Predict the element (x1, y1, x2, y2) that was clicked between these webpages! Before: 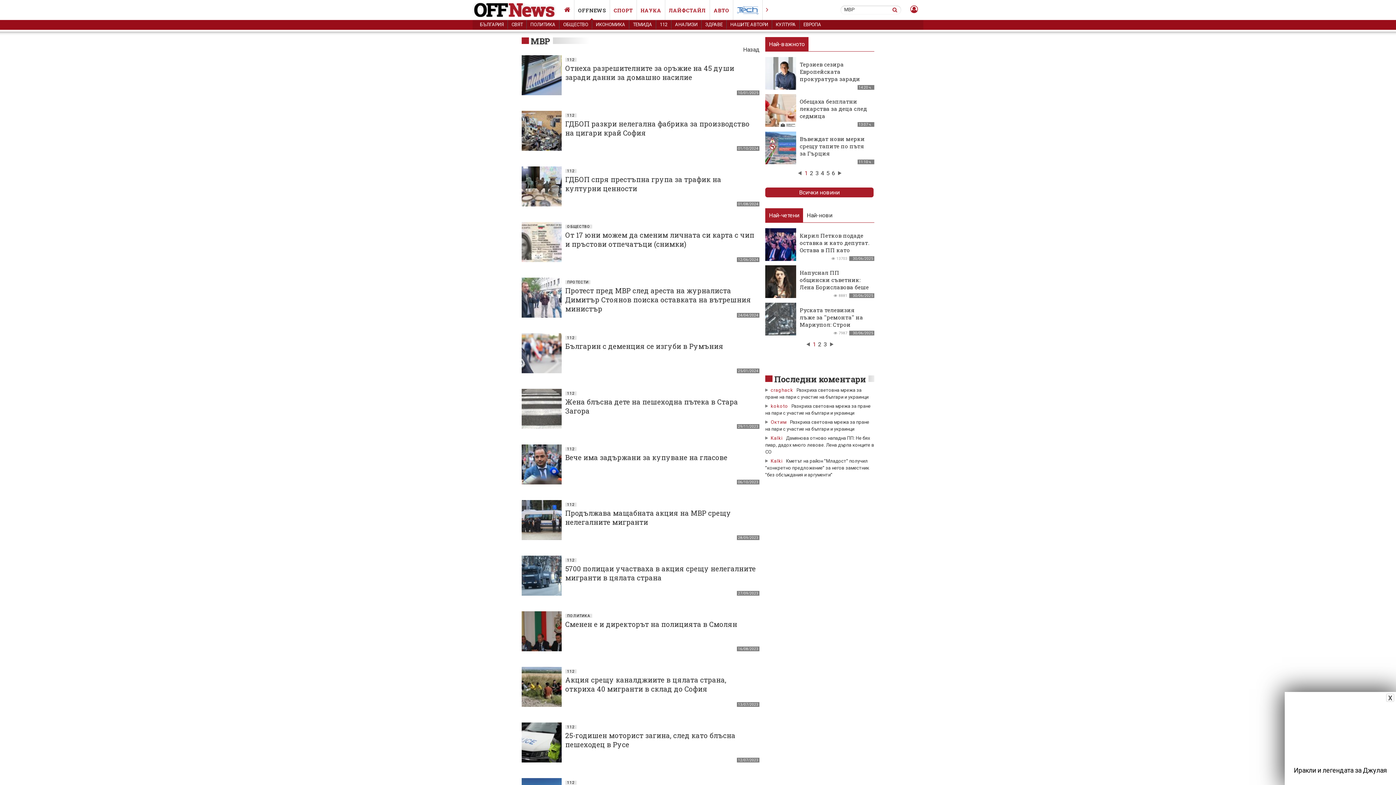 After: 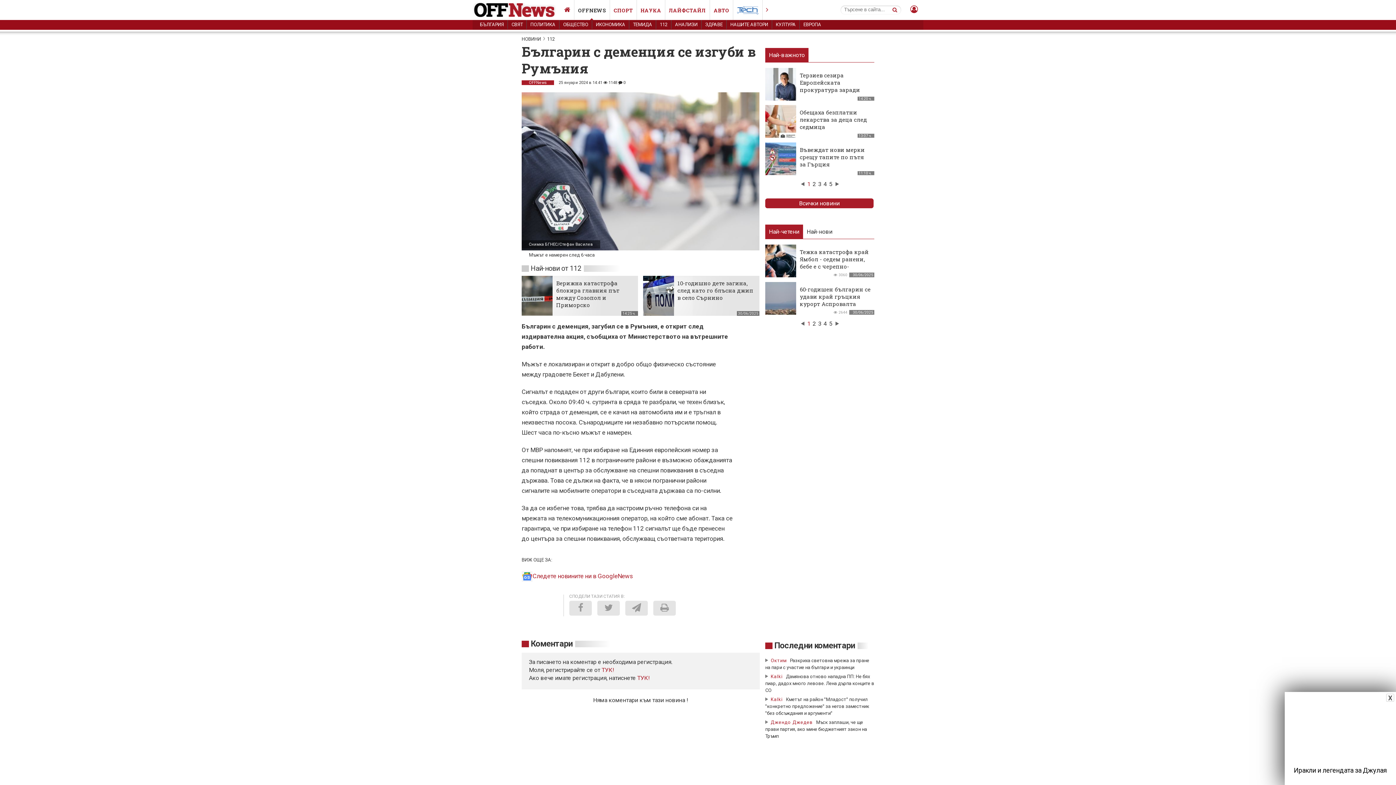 Action: bbox: (565, 341, 723, 350) label: Българин с деменция се изгуби в Румъния